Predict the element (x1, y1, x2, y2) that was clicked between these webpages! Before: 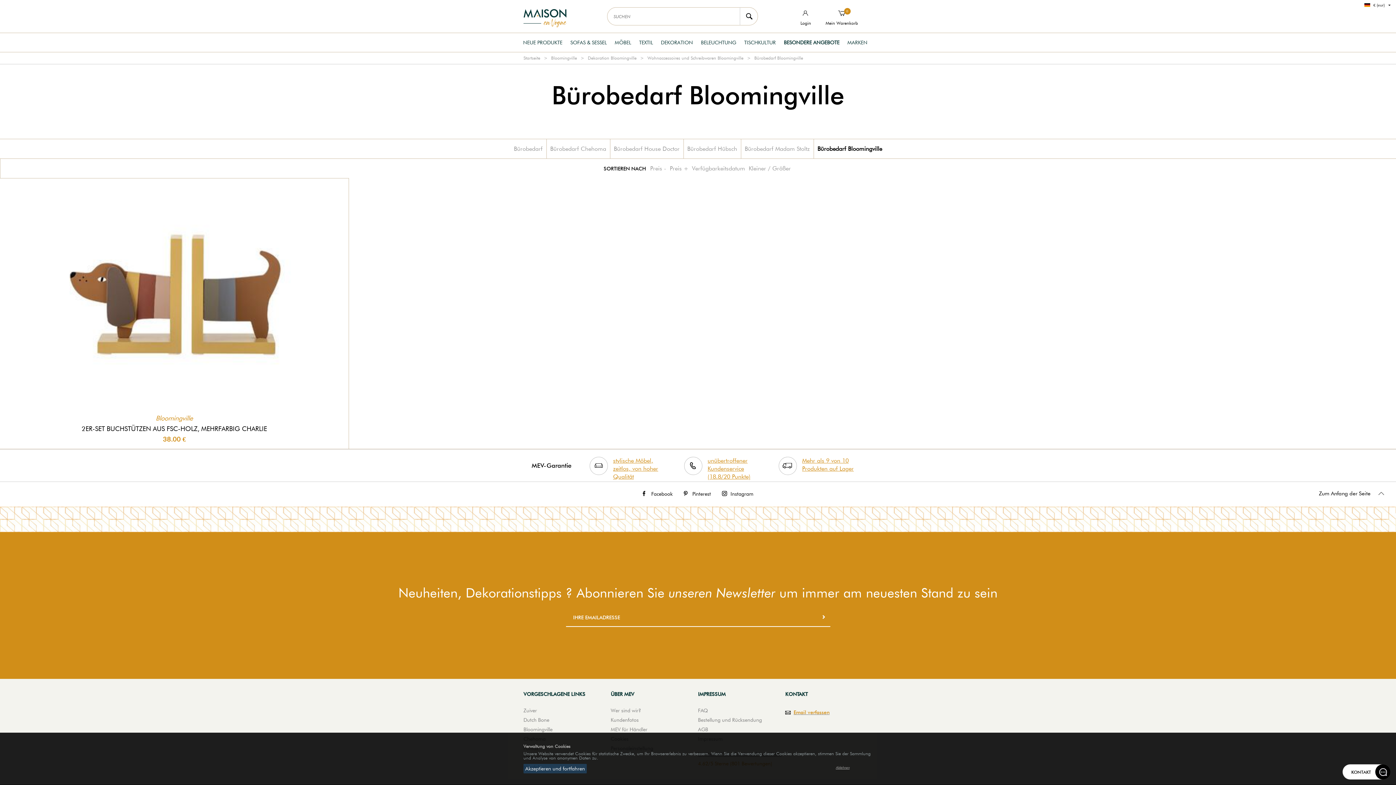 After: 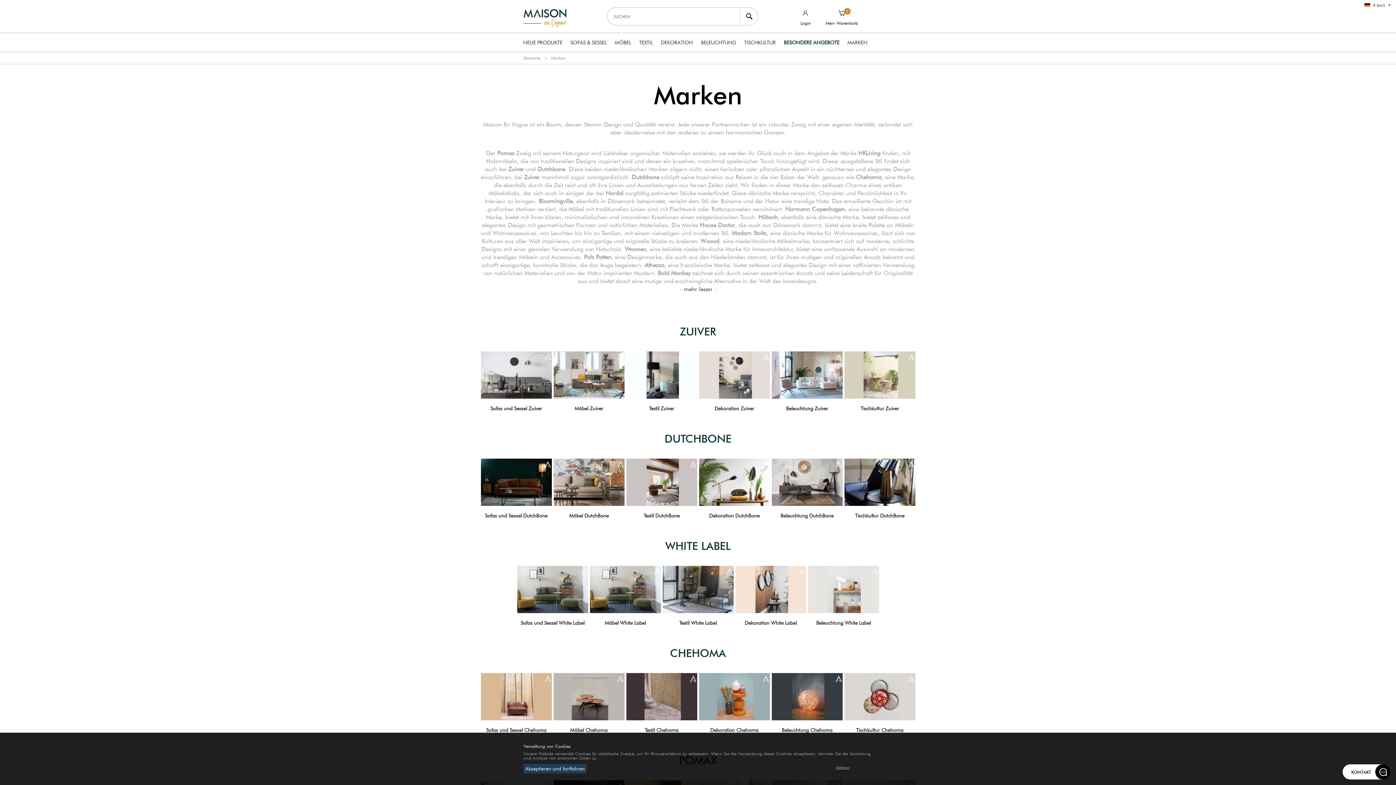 Action: bbox: (847, 39, 867, 45) label: MARKEN